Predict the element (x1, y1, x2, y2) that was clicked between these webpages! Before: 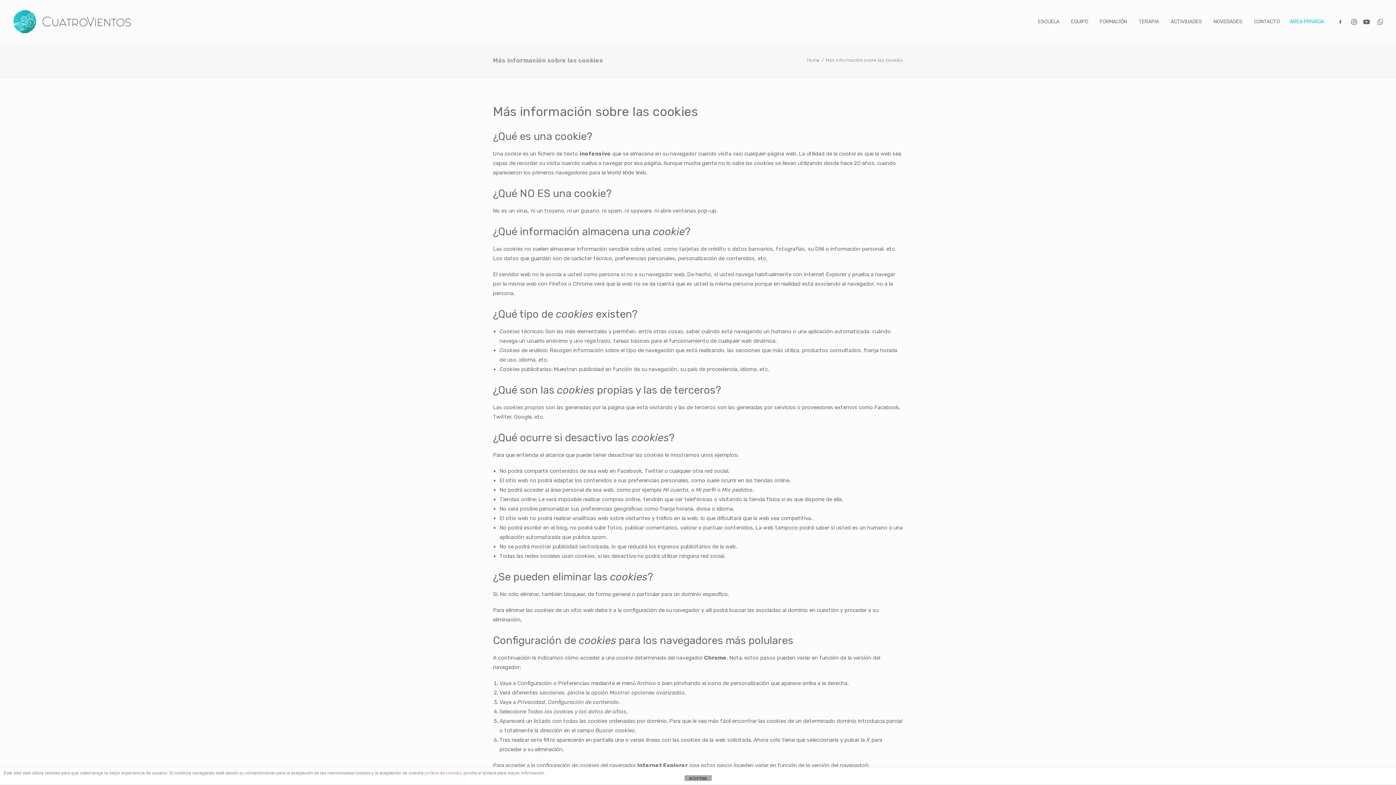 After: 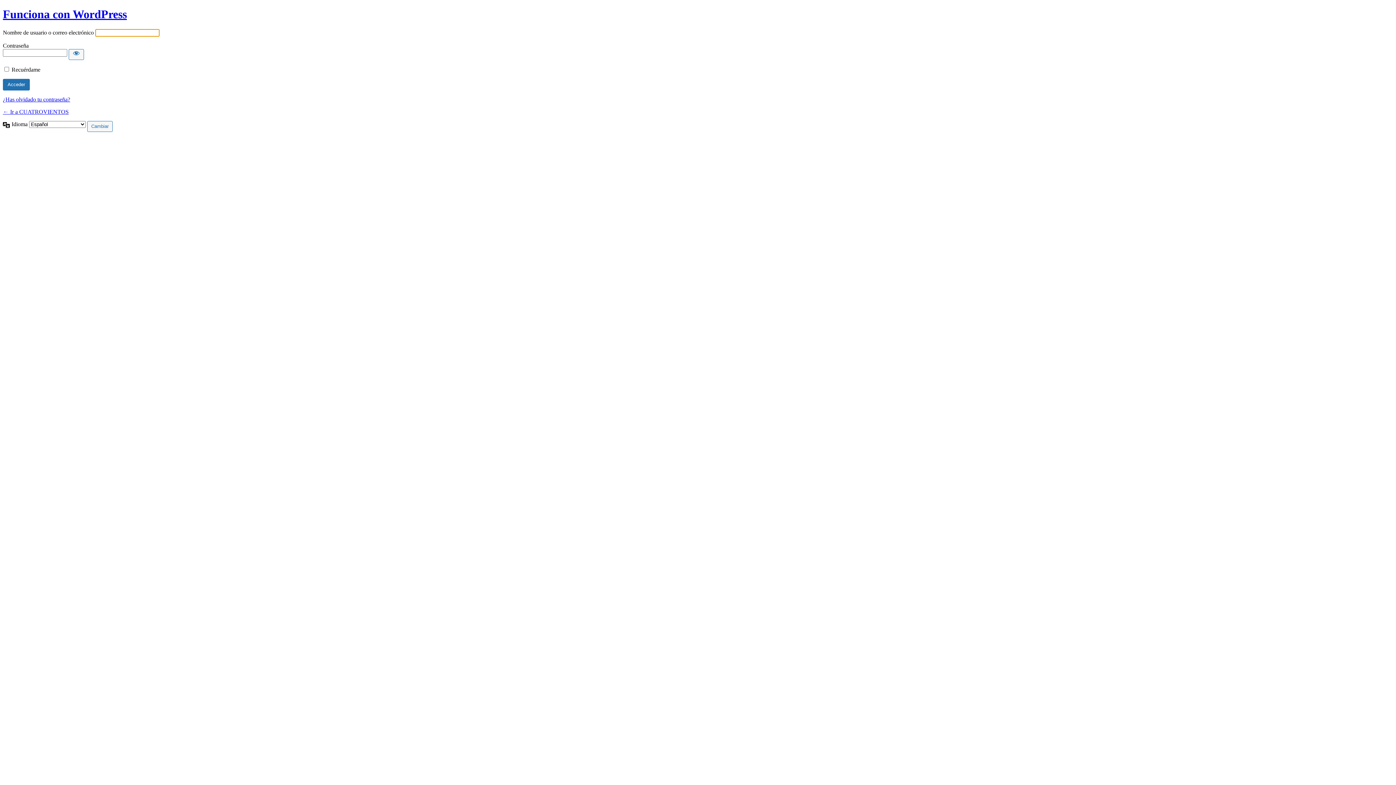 Action: label: ÁREA PRIVADA bbox: (1290, 18, 1324, 25)